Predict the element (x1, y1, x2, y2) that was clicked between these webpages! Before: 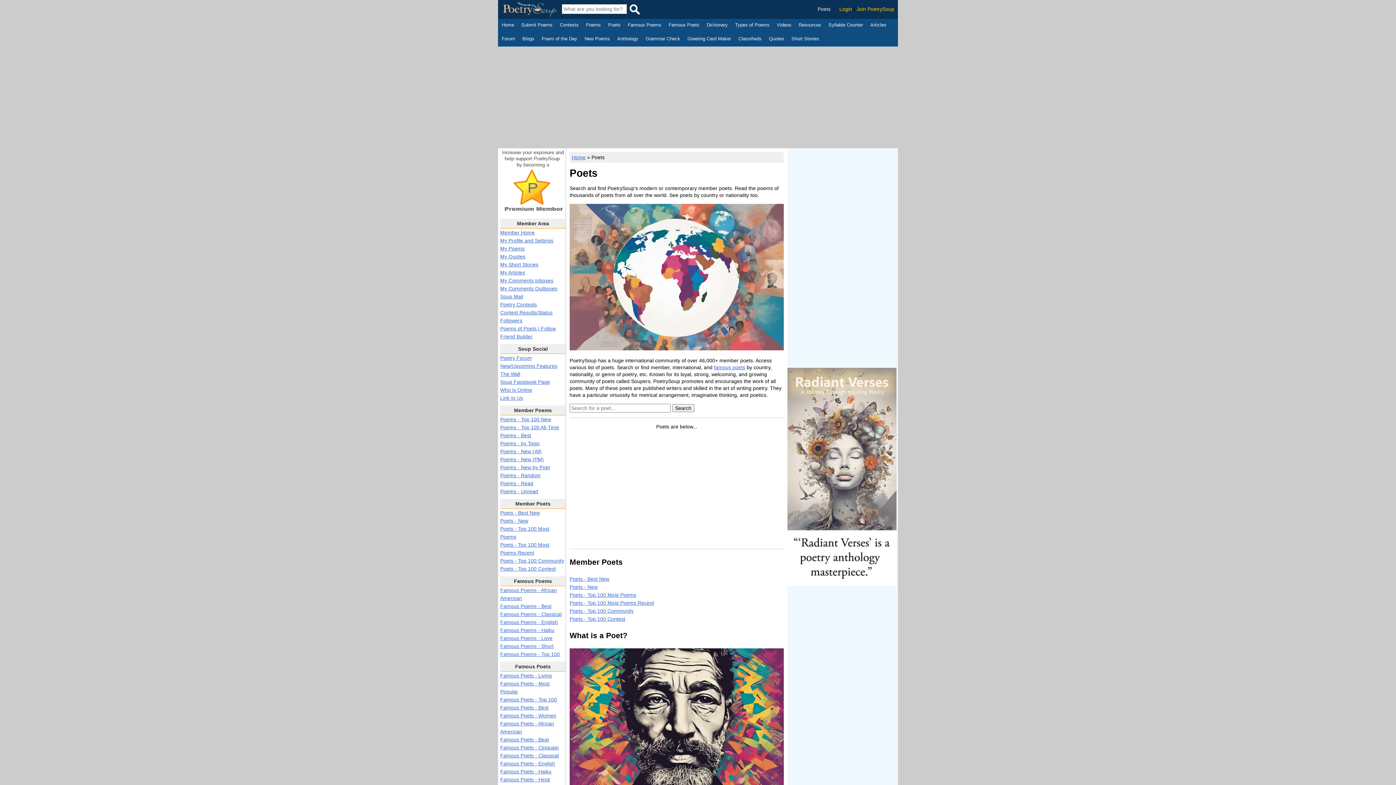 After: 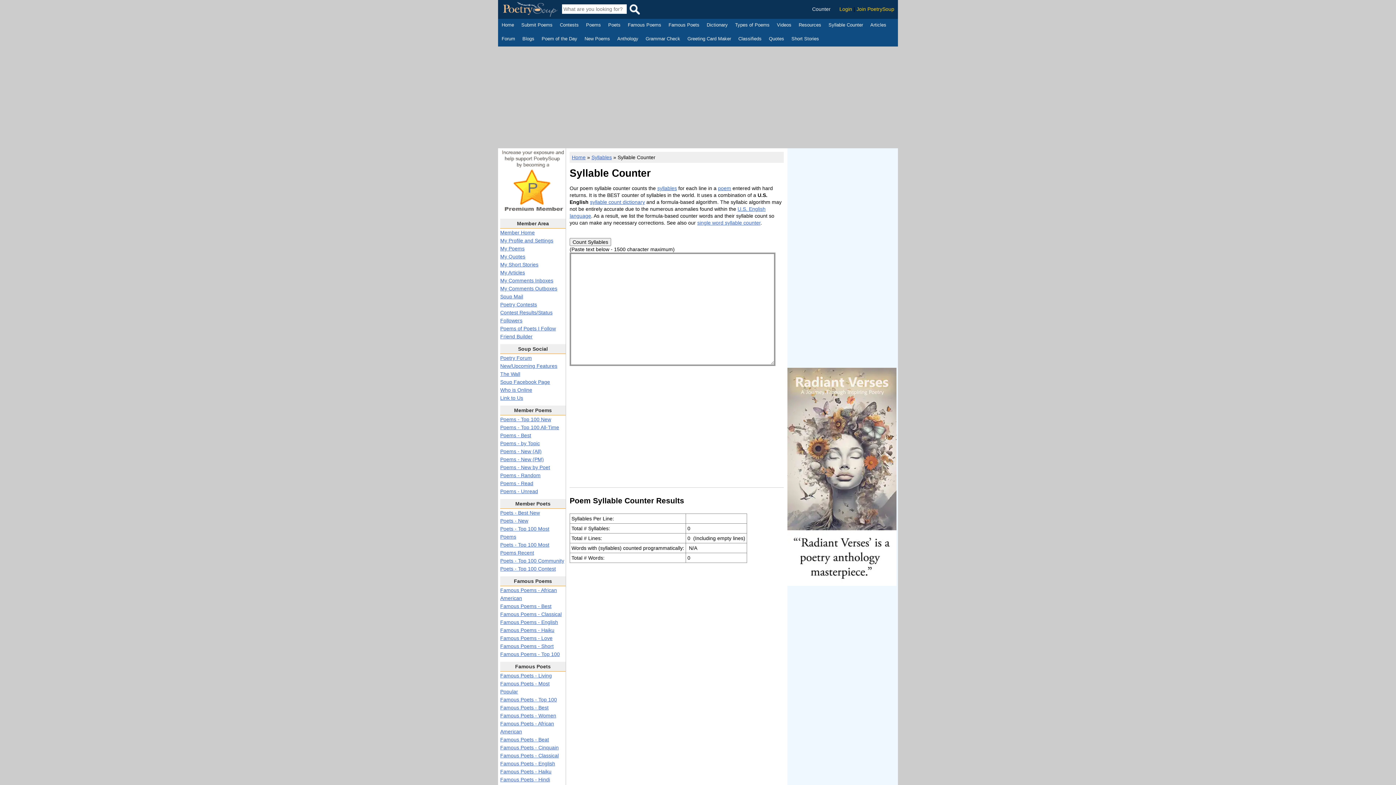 Action: label: Syllable Counter bbox: (828, 21, 863, 29)